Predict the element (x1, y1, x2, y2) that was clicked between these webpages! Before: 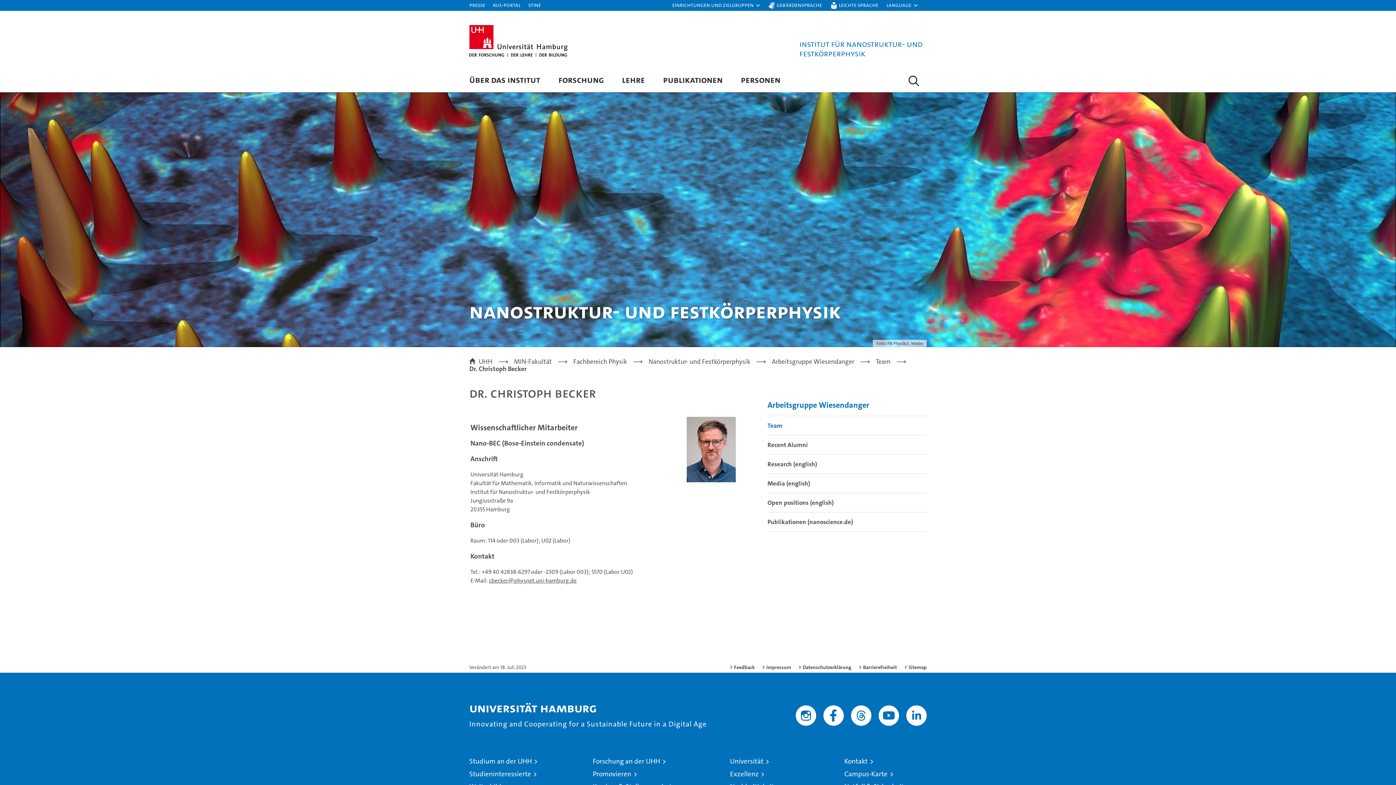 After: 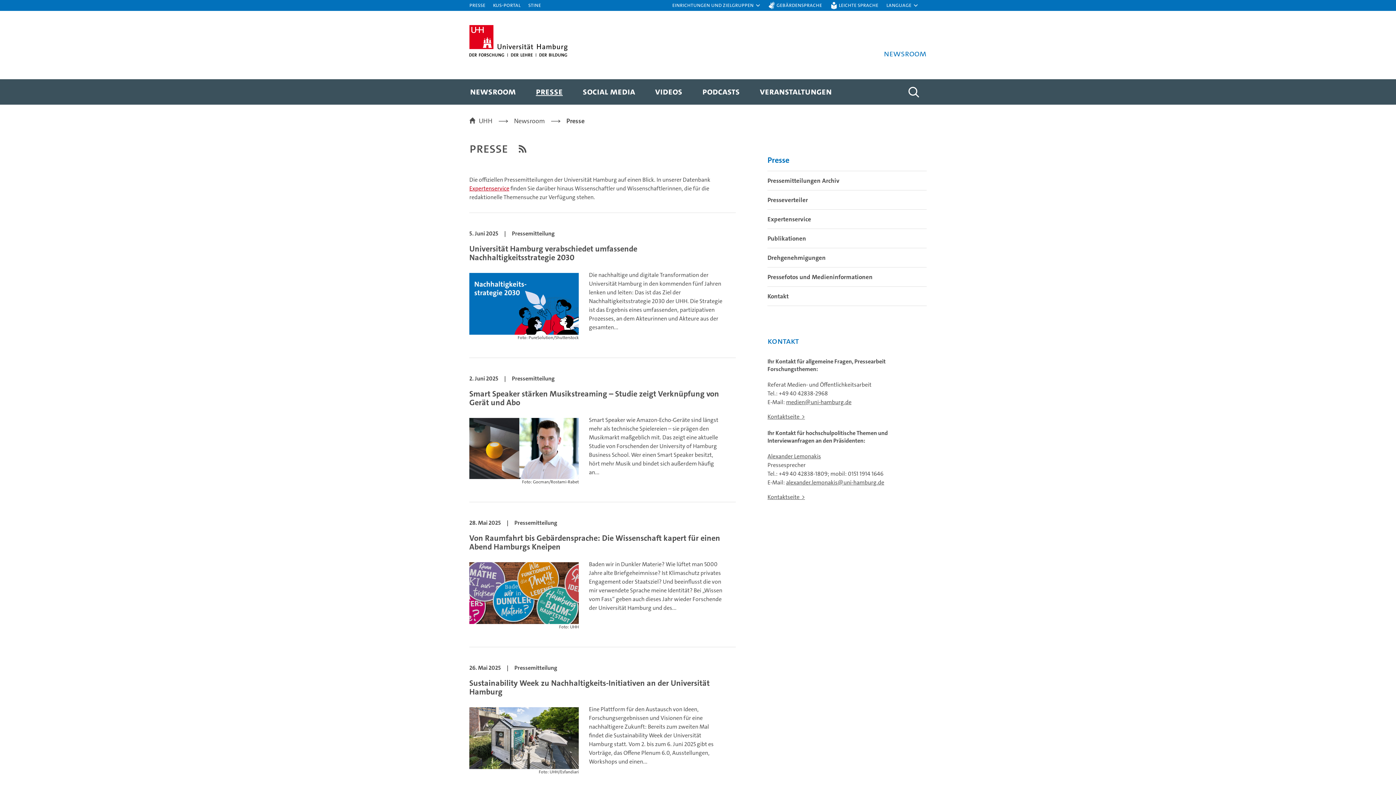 Action: label: Presse bbox: (469, 0, 485, 10)